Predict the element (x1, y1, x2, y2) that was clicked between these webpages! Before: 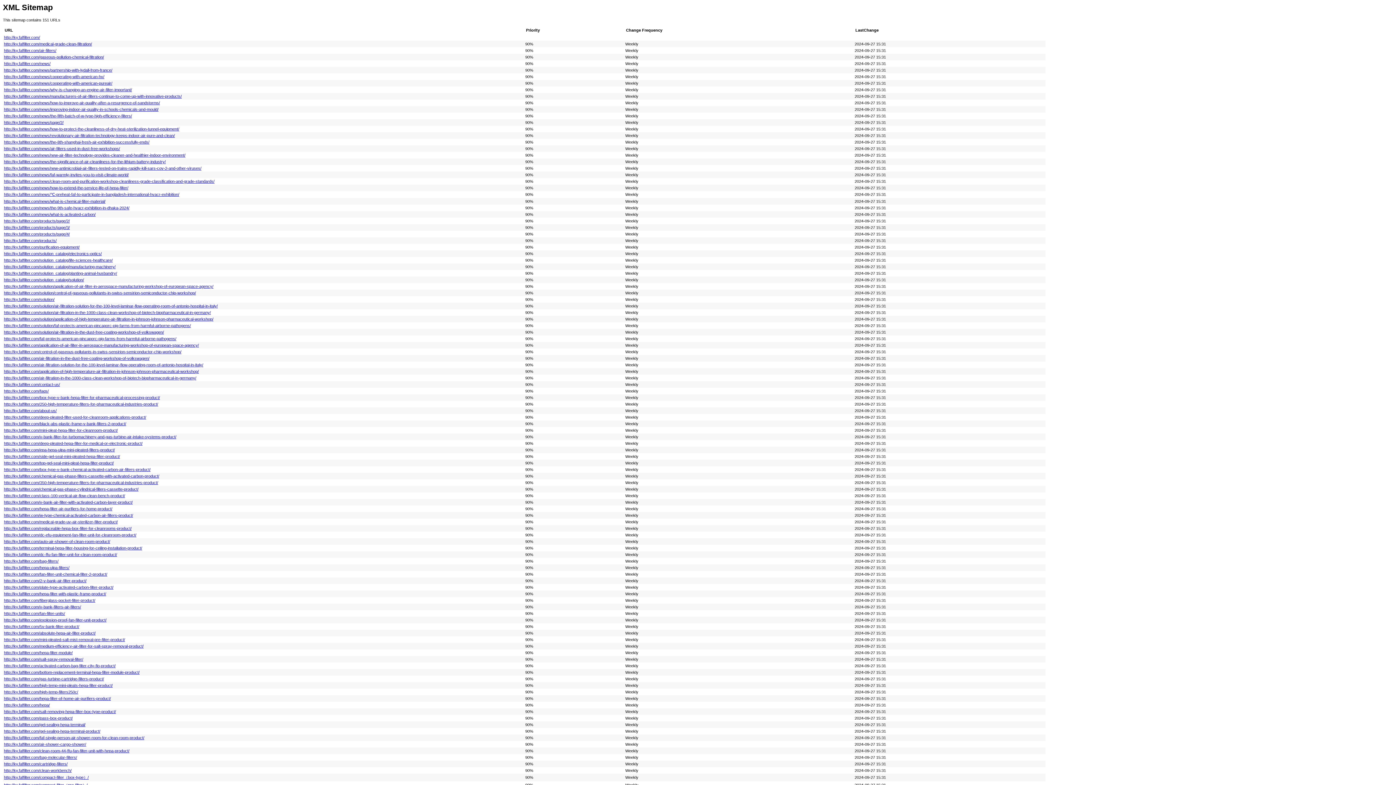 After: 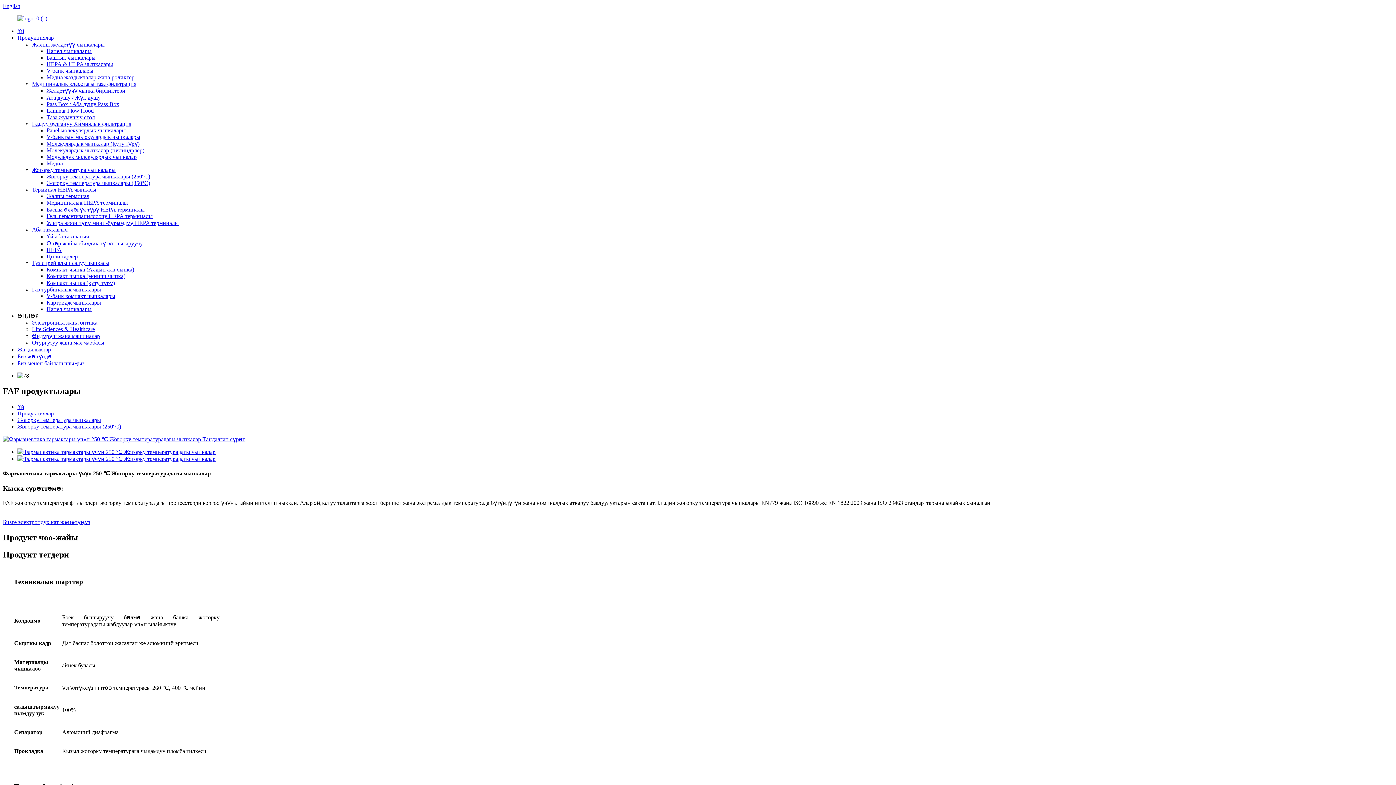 Action: label: http://ky.faffilter.com/250-high-temperature-filters-for-pharmaceutical-industries-product/ bbox: (4, 402, 158, 406)